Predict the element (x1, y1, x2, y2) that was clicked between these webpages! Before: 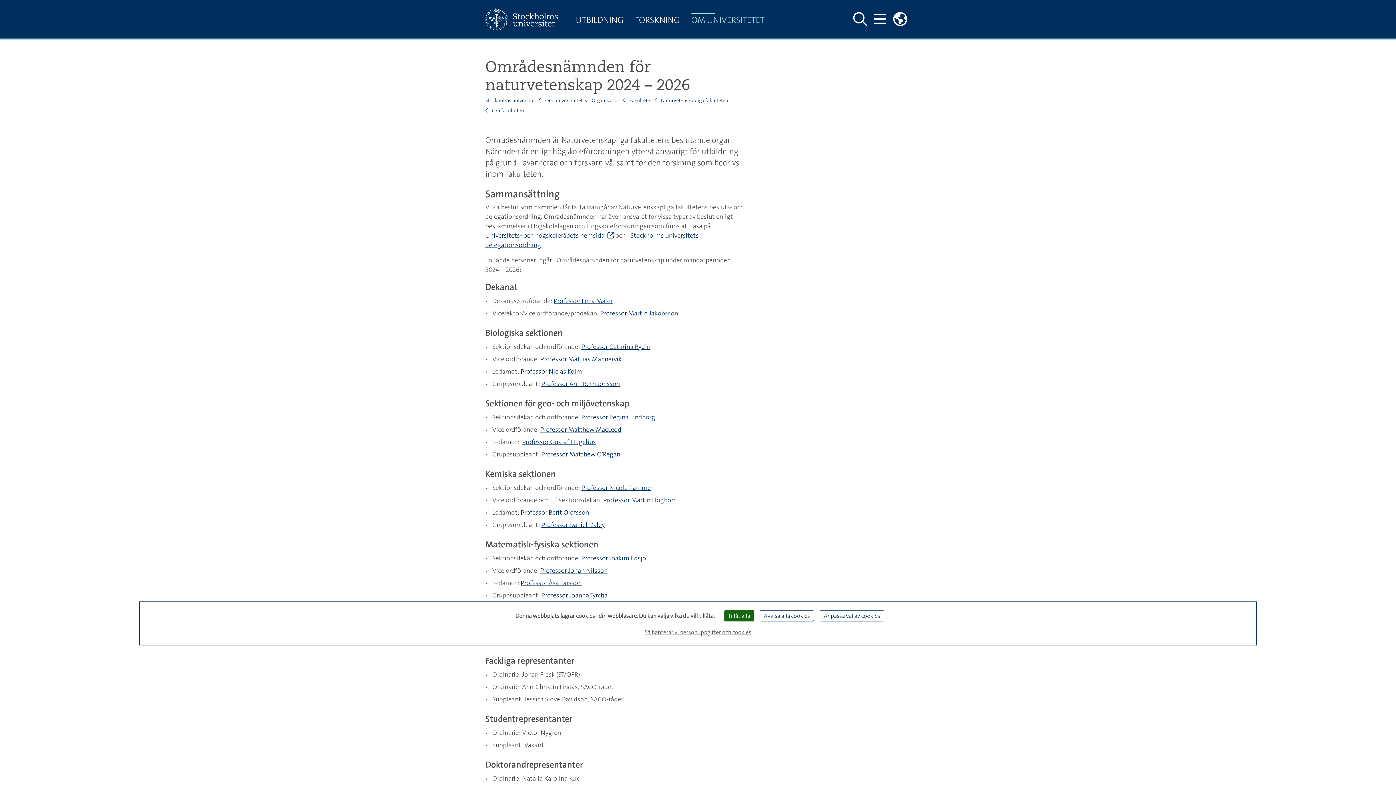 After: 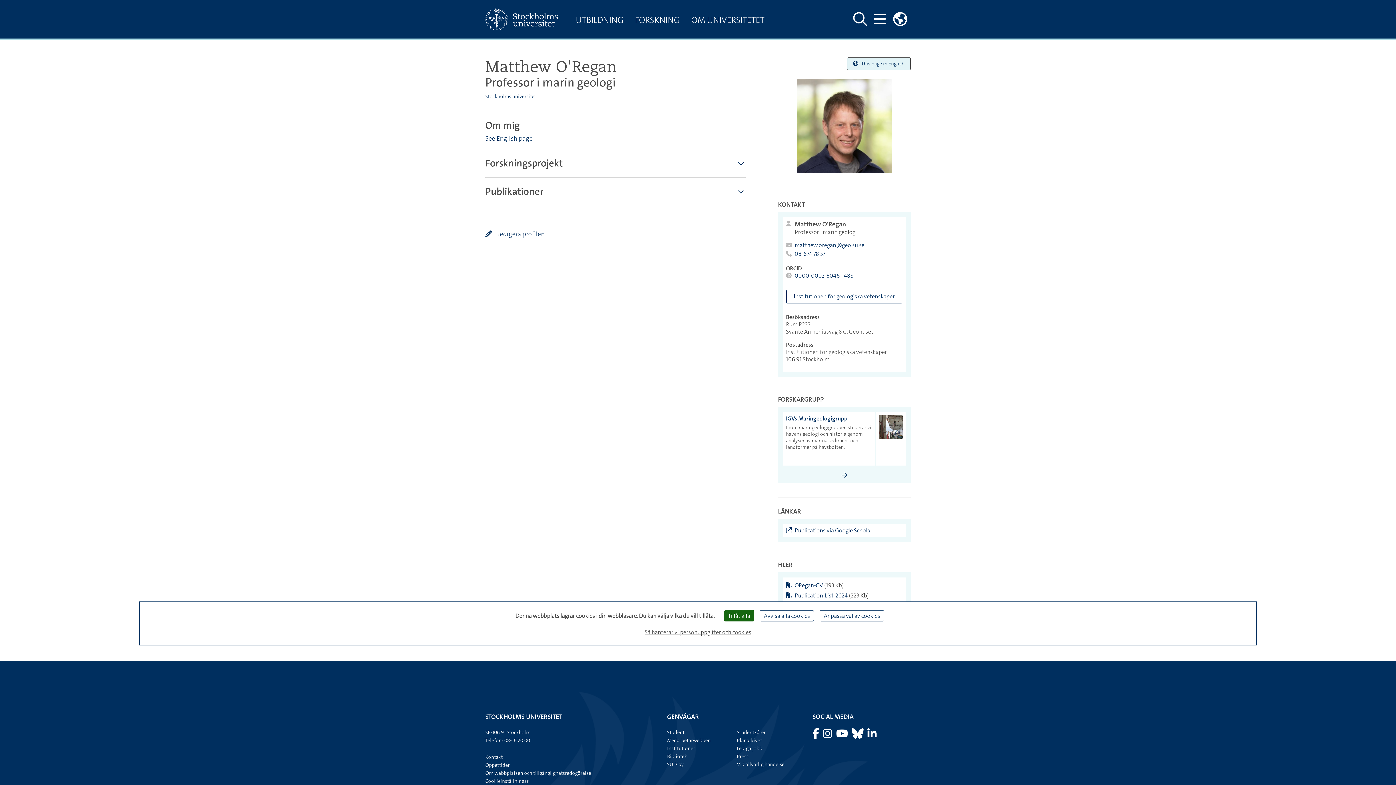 Action: label: Professor Matthew O'Regan bbox: (541, 450, 620, 458)